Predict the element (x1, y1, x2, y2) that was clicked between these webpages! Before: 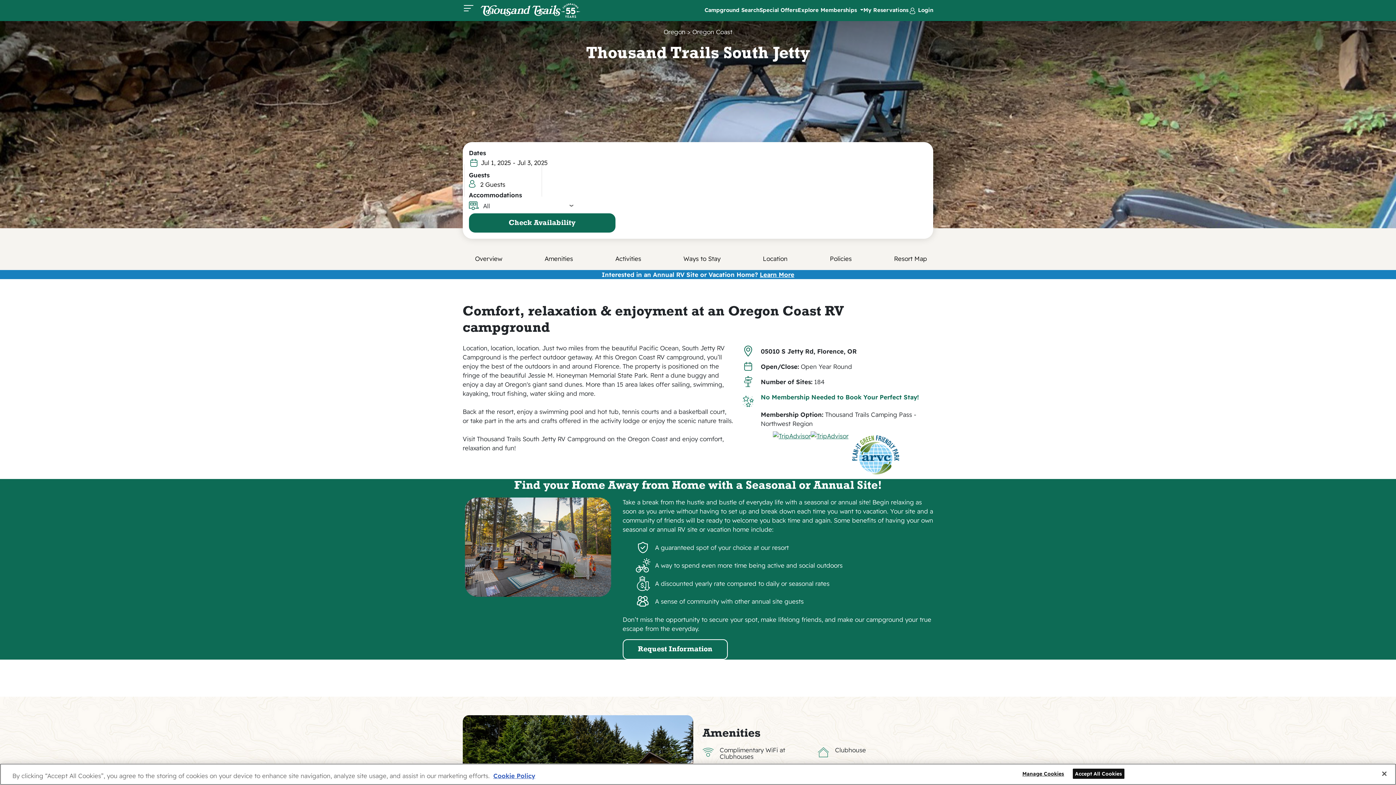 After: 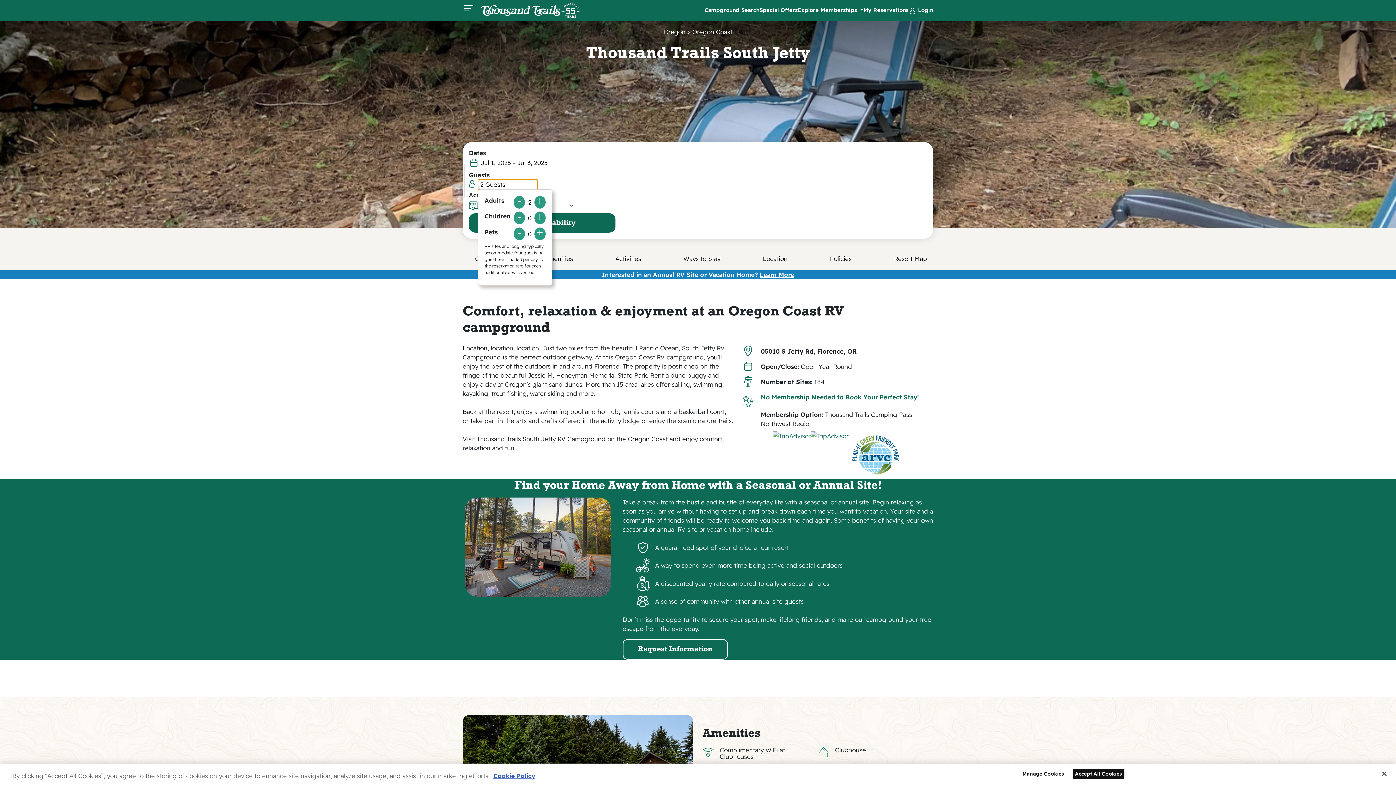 Action: label: 2 Guests bbox: (478, 179, 537, 189)